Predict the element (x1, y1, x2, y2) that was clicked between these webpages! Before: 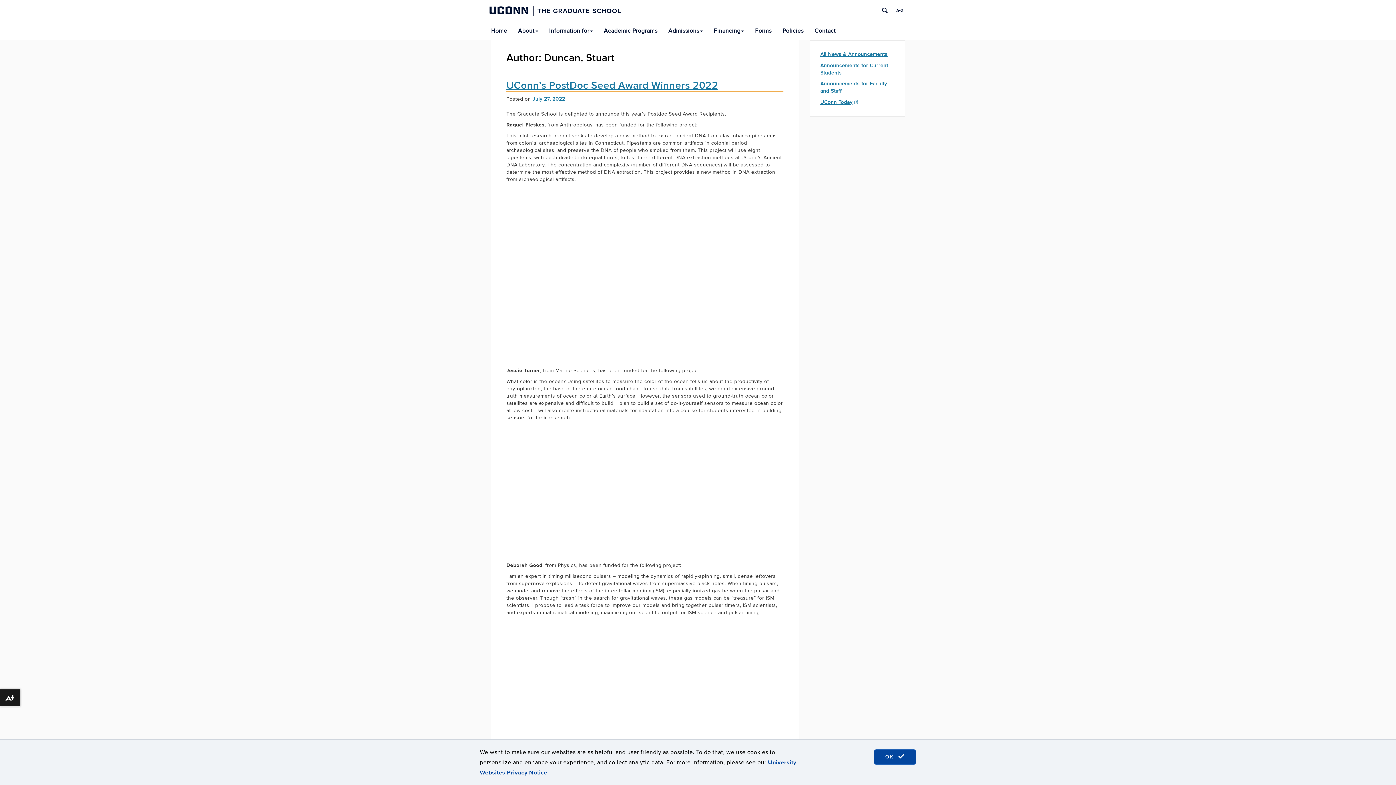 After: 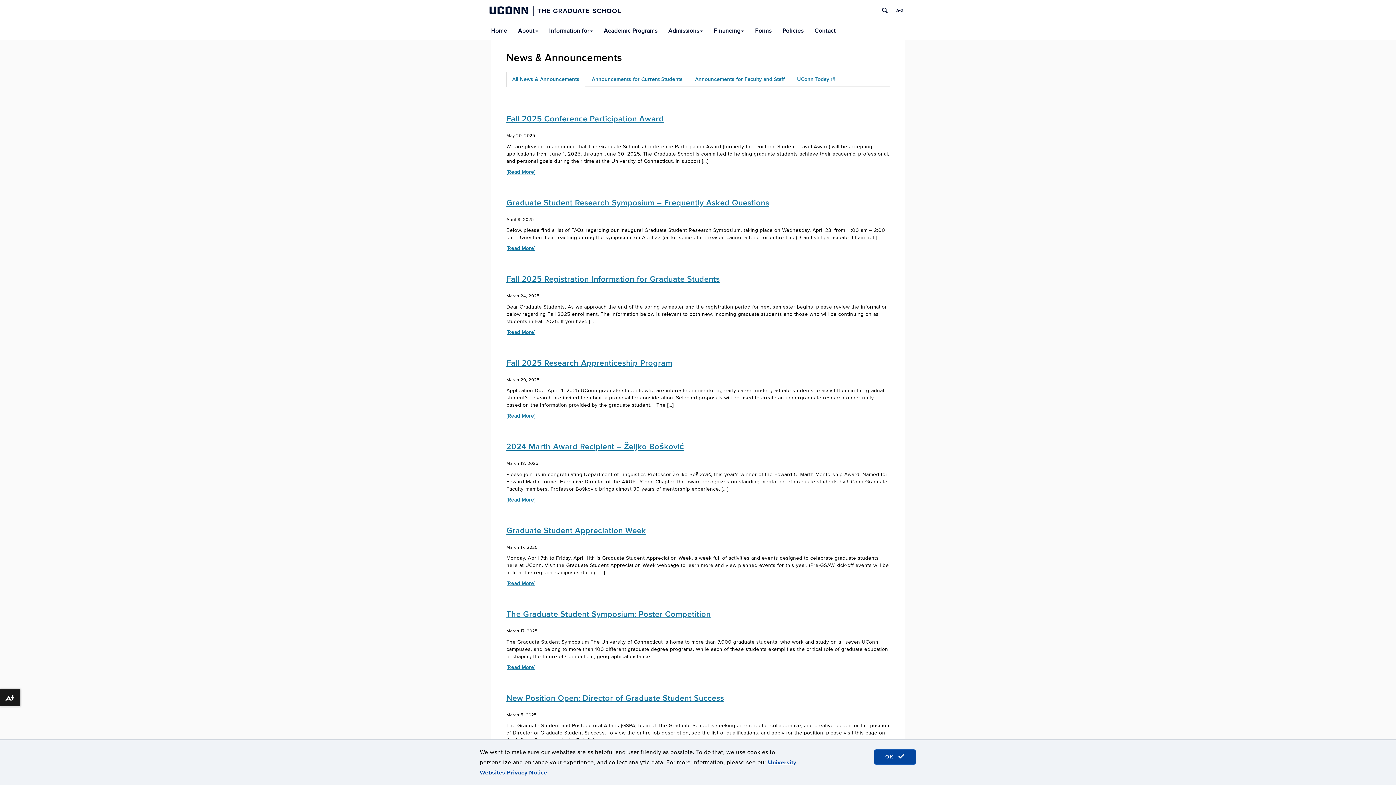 Action: bbox: (820, 51, 887, 57) label: All News & Announcements